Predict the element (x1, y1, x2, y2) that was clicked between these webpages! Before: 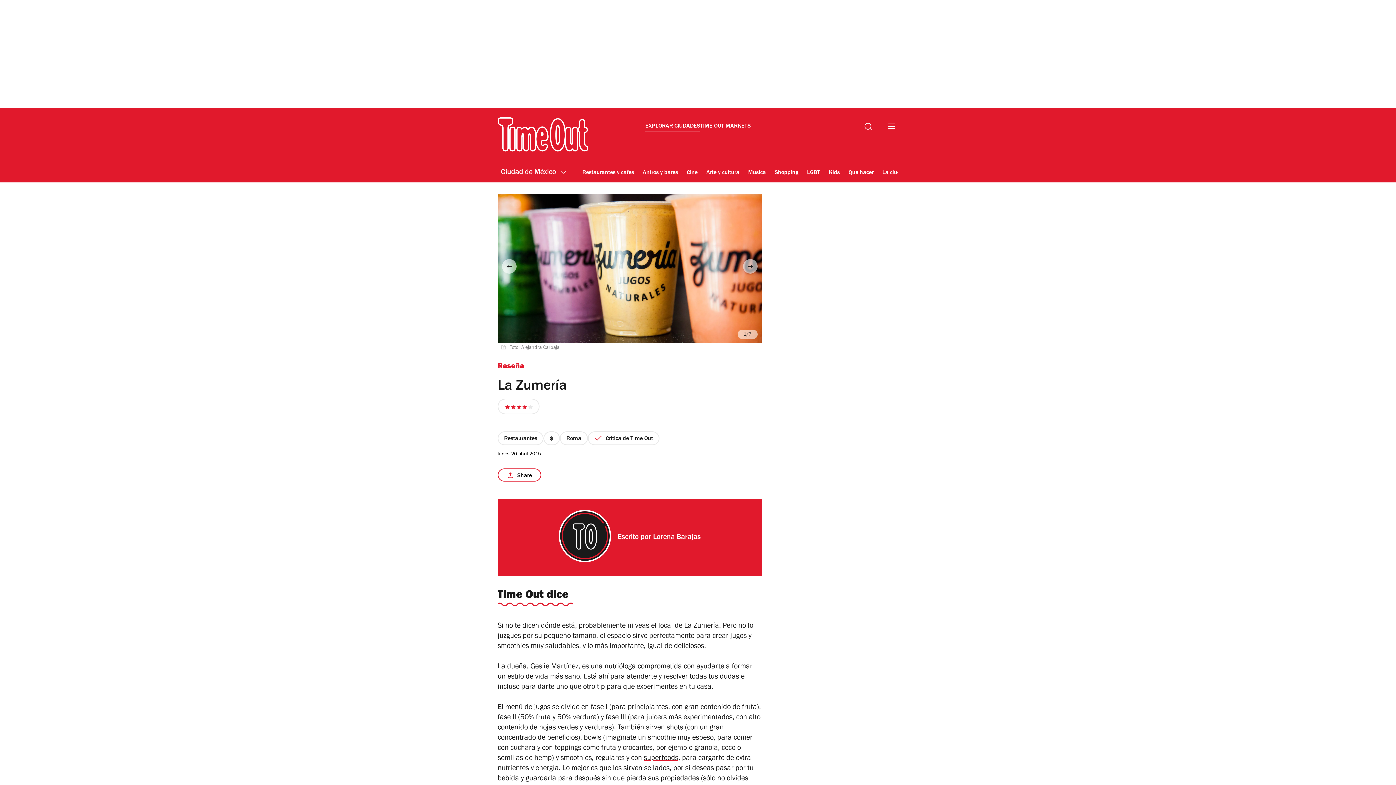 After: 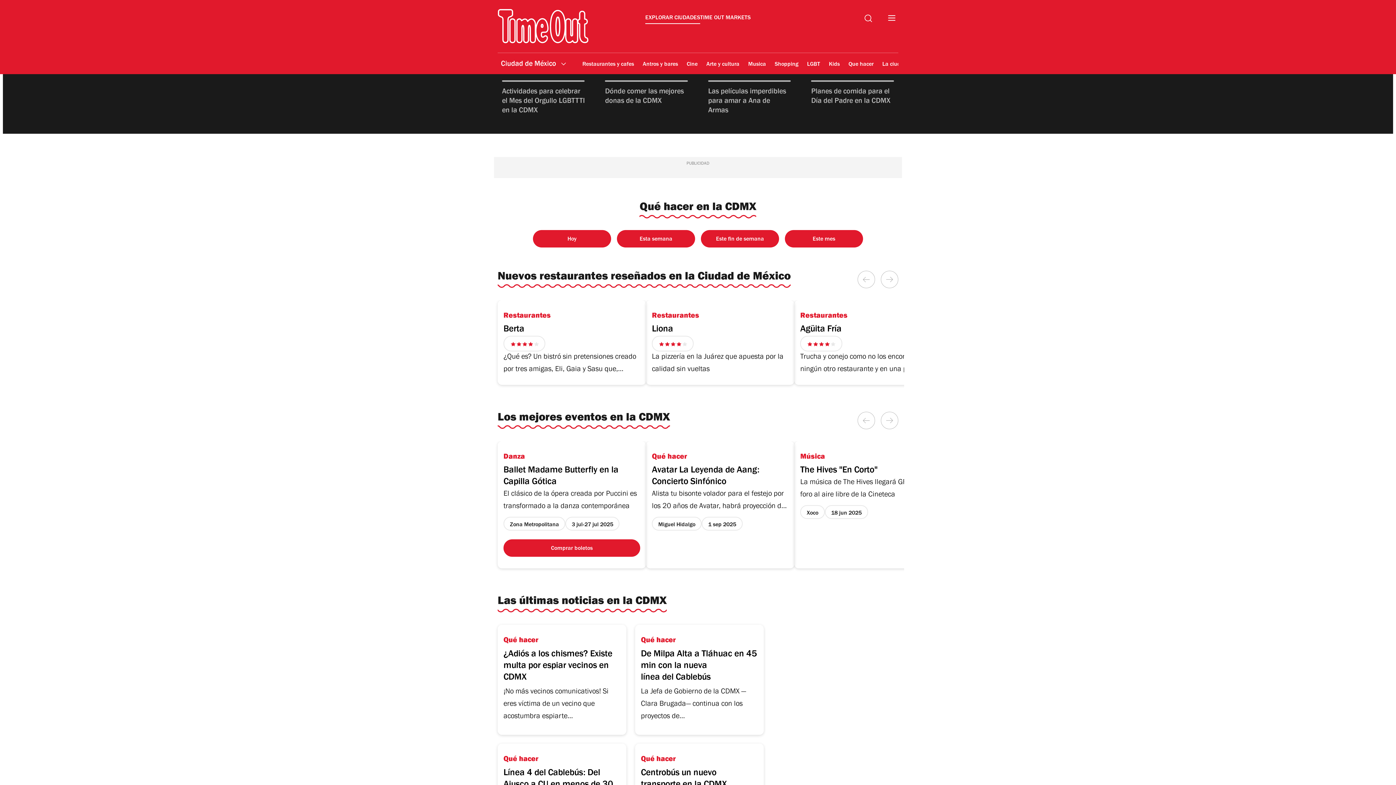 Action: label: EXPLORAR CIUDADES bbox: (645, 122, 700, 132)